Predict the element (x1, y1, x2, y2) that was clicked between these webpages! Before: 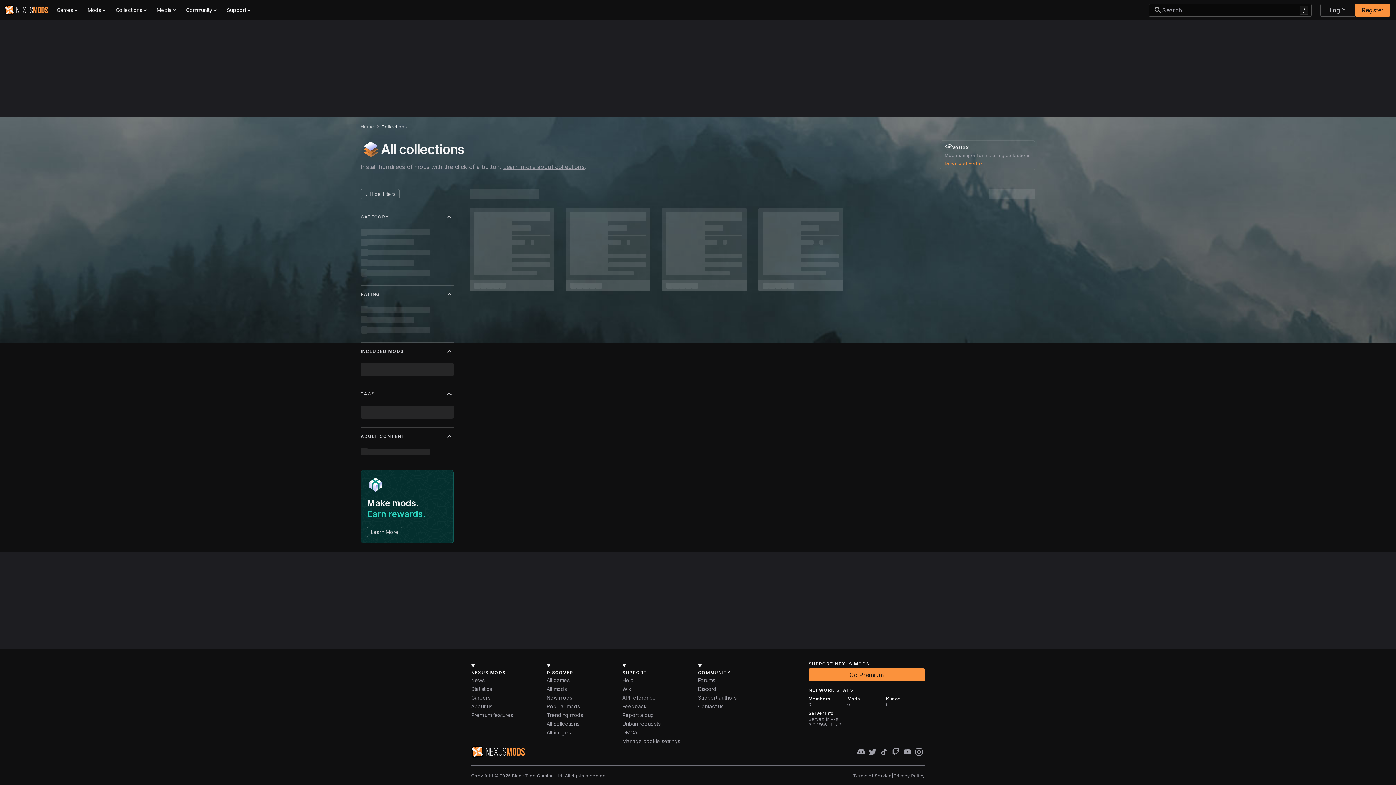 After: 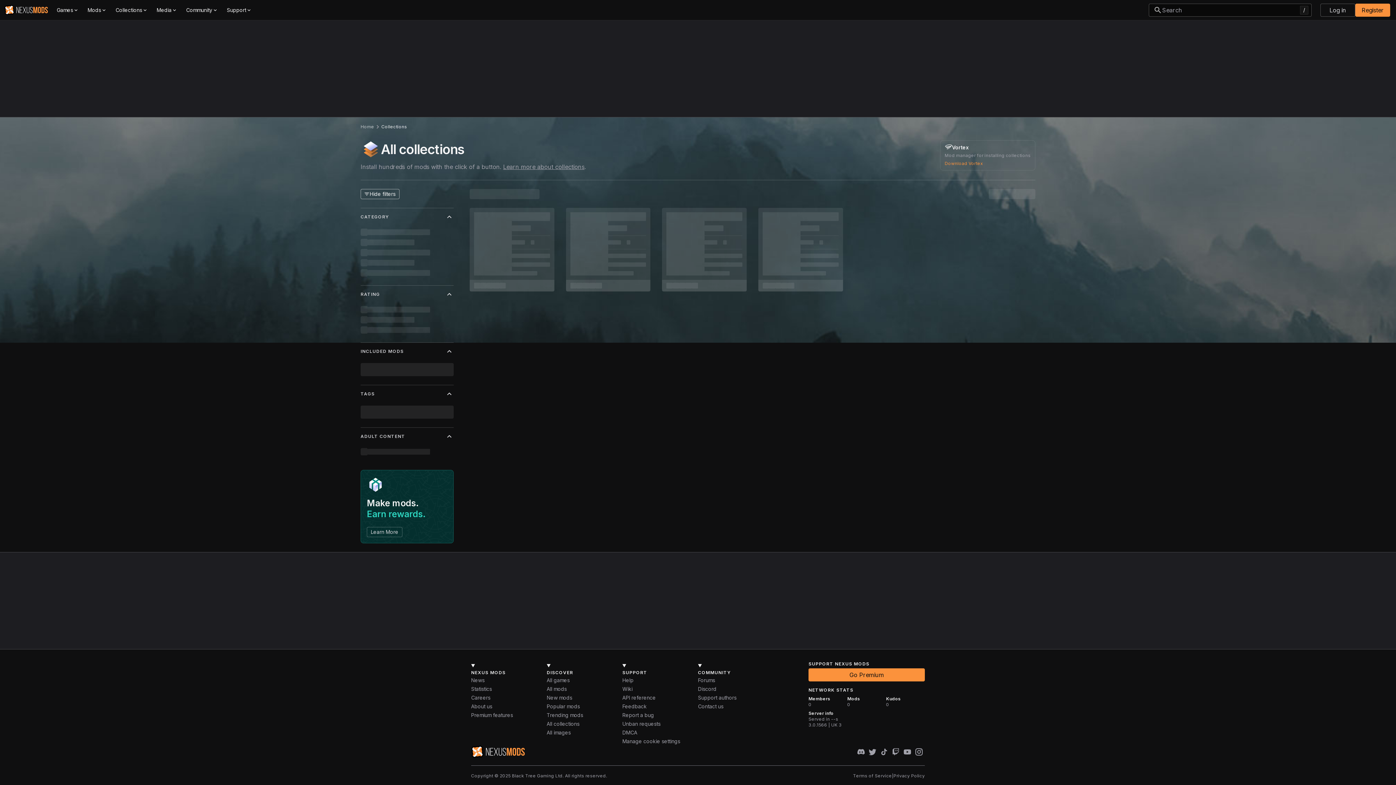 Action: label: Hide filters bbox: (360, 189, 399, 199)